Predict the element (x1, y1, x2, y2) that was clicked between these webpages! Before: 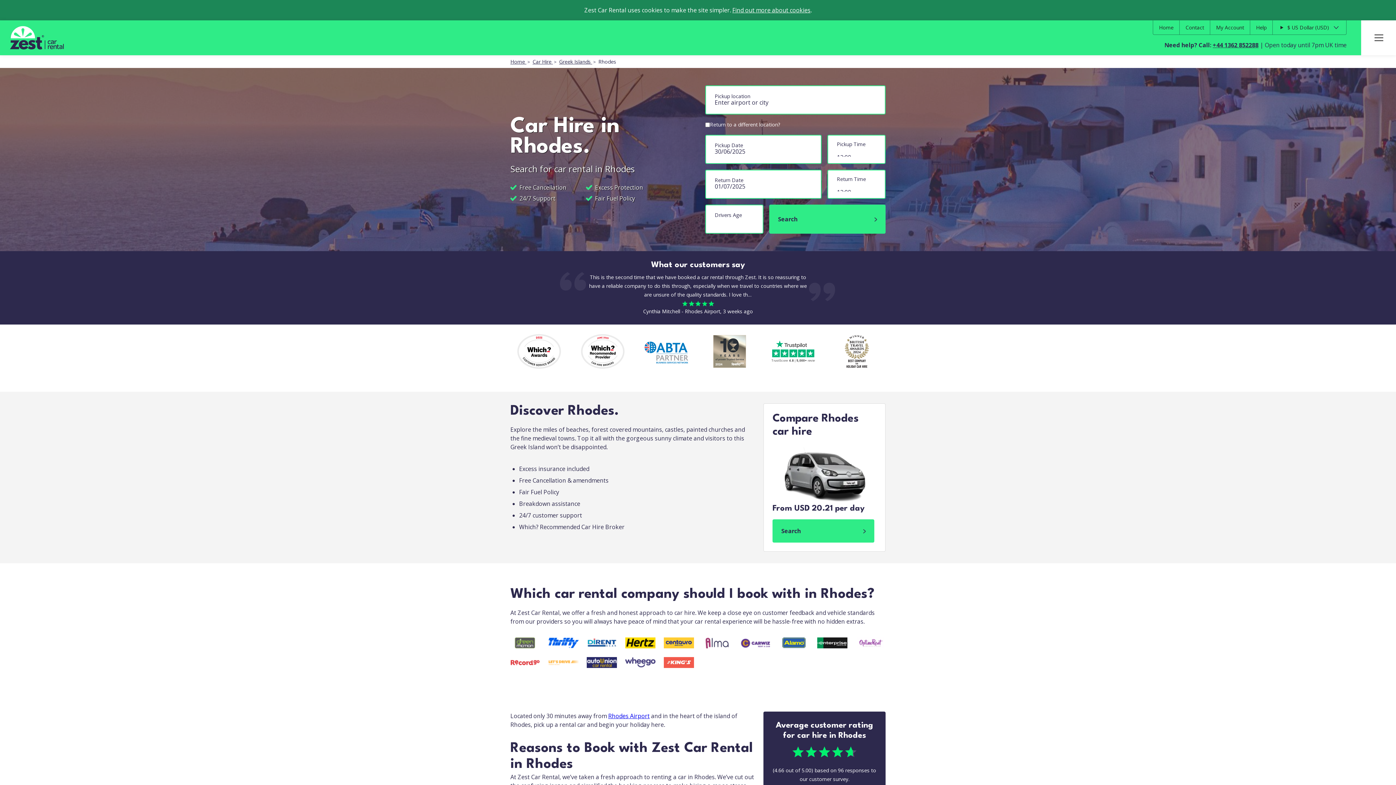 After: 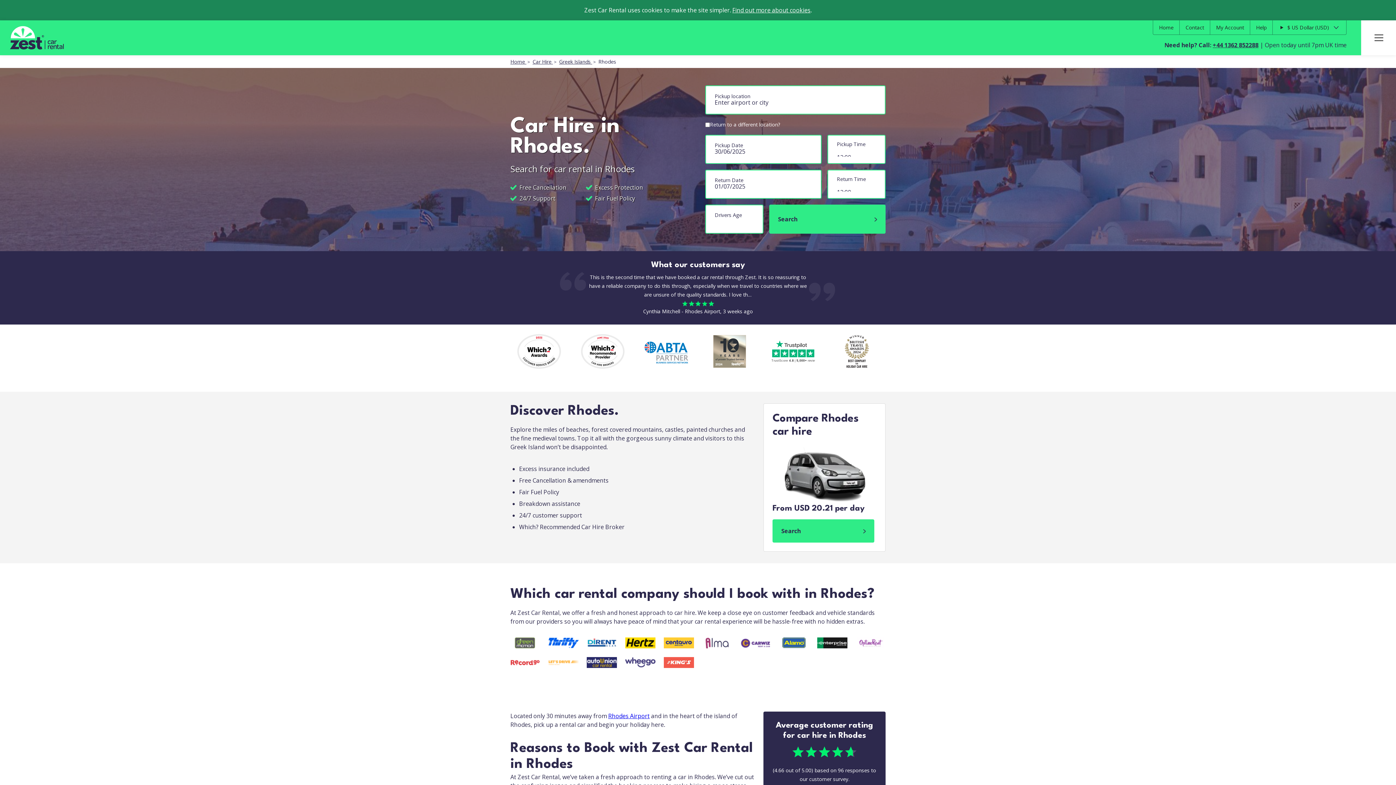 Action: bbox: (771, 340, 815, 364)